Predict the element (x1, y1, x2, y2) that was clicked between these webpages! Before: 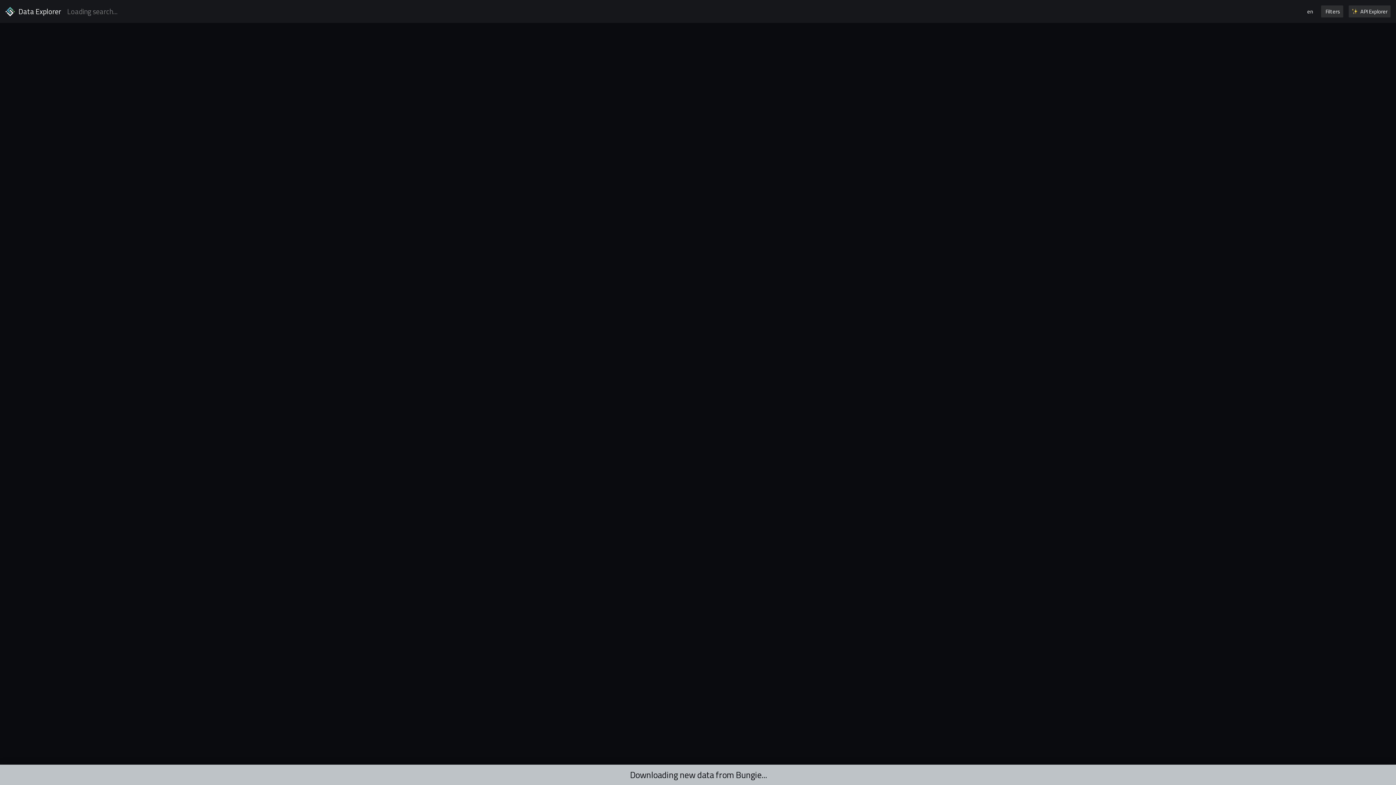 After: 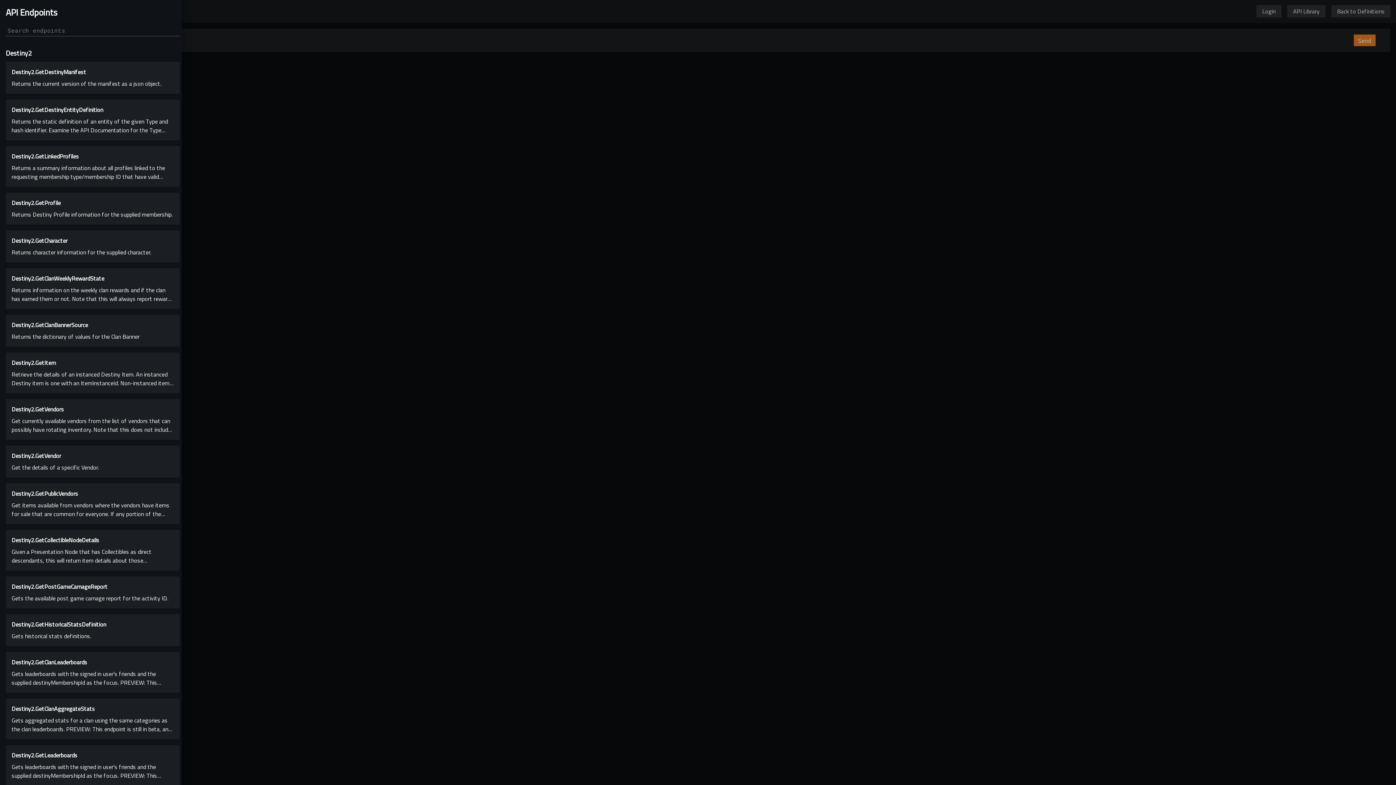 Action: bbox: (1349, 5, 1390, 17) label: API Explorer